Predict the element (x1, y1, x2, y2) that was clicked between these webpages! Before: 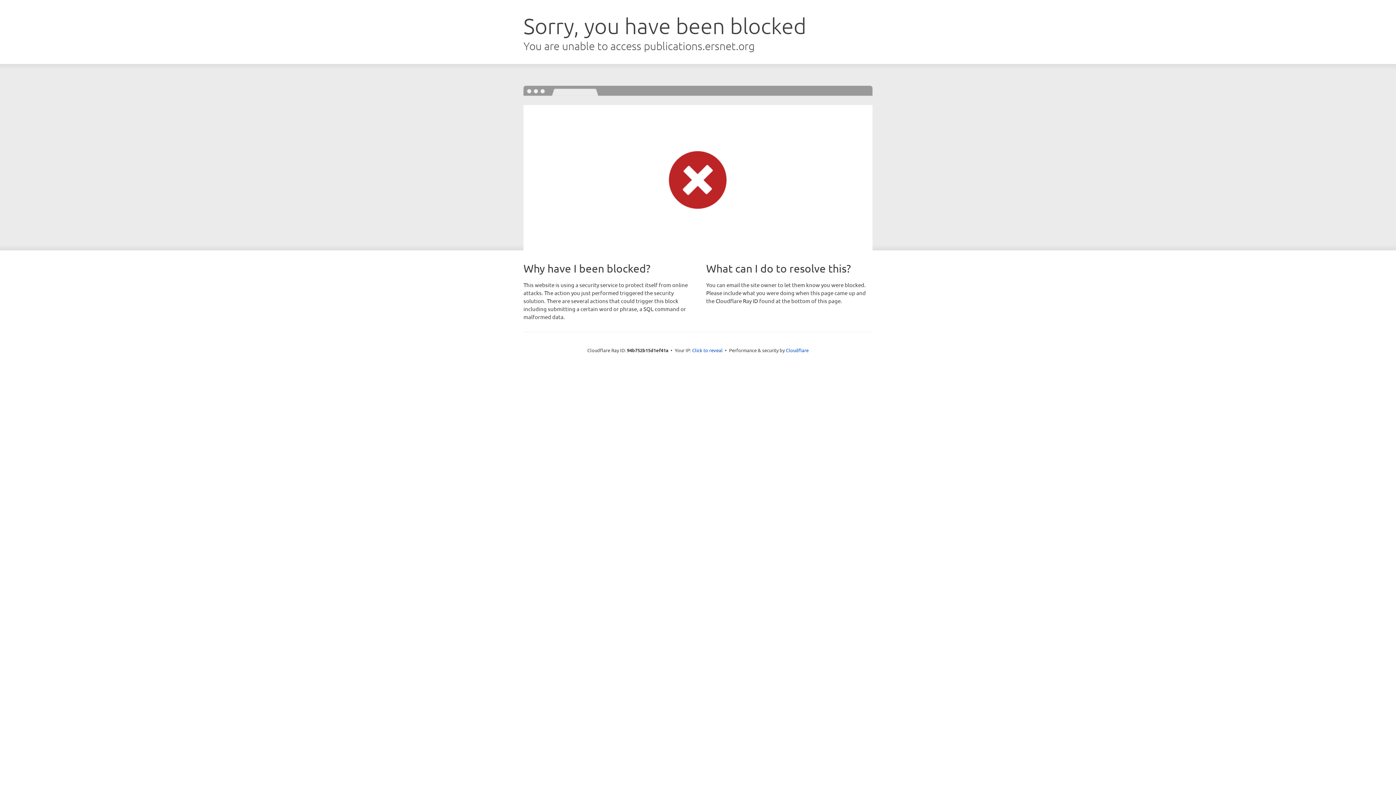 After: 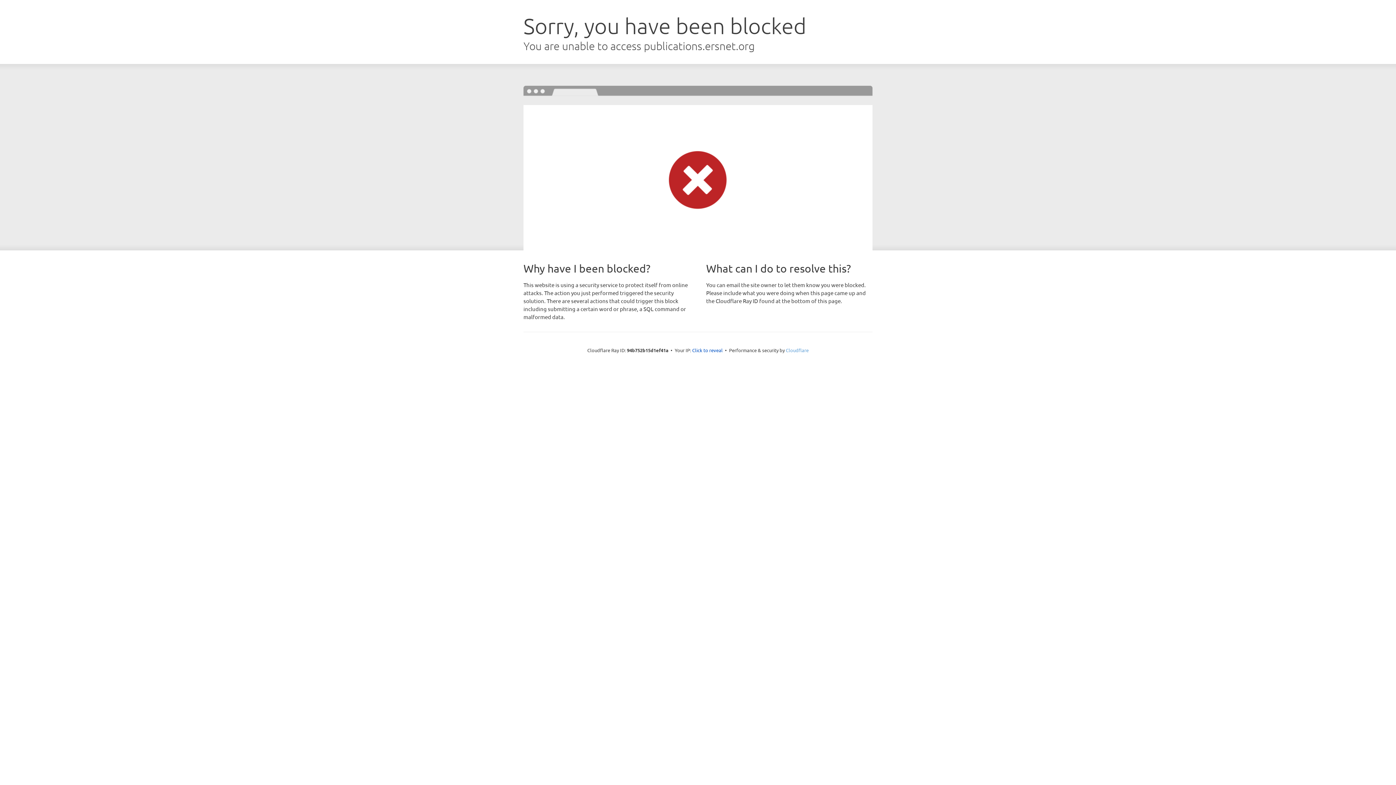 Action: bbox: (786, 347, 808, 353) label: Cloudflare